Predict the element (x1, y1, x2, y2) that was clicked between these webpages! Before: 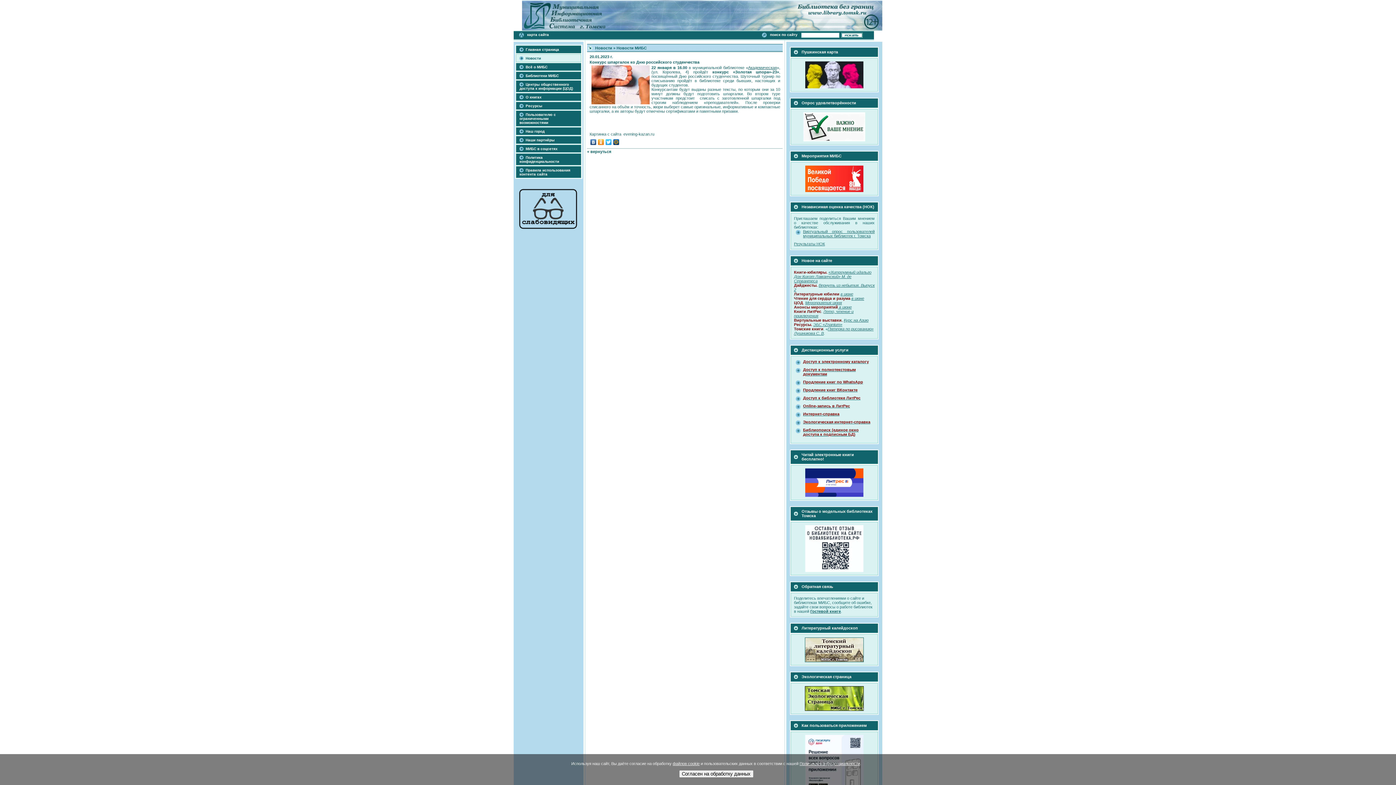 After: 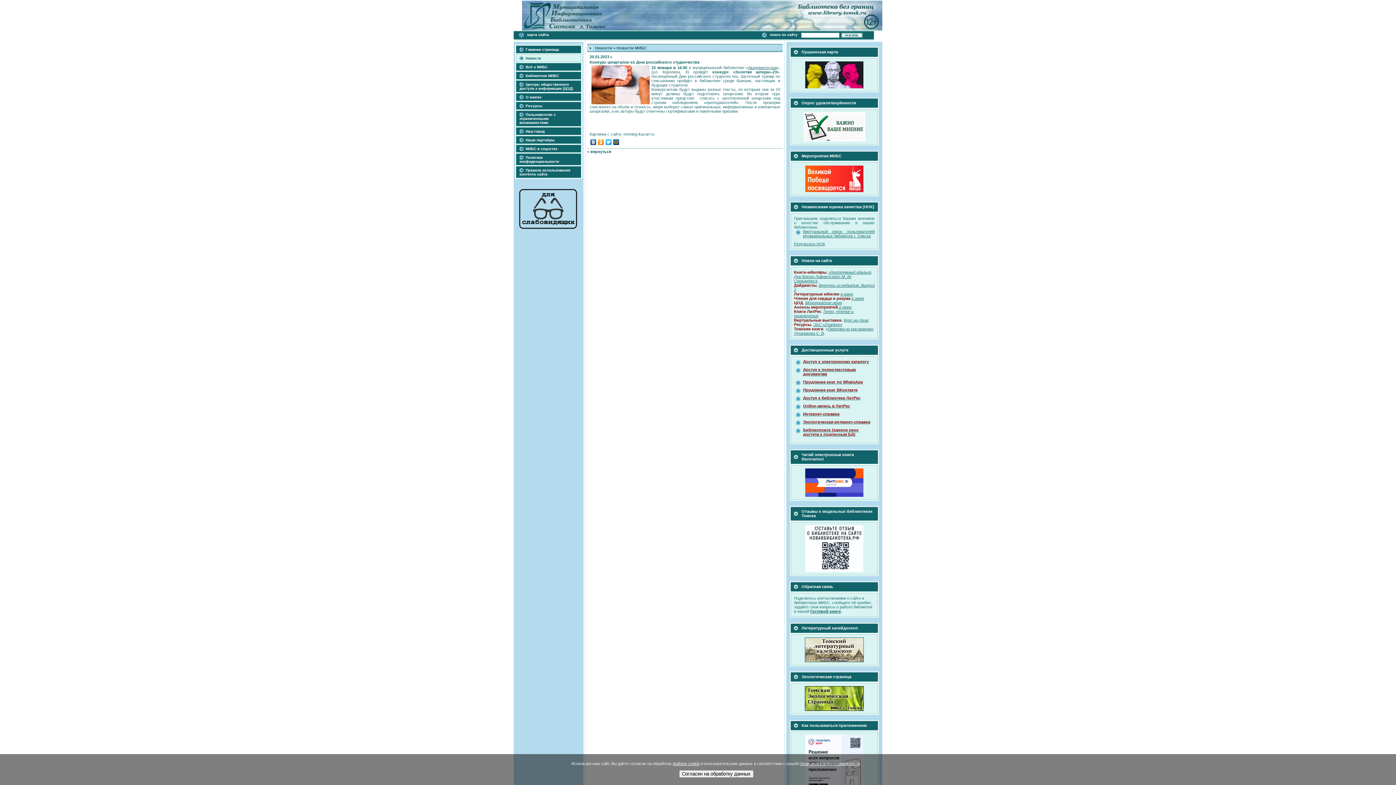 Action: bbox: (803, 428, 858, 436) label: Библиопоиск (единое окно доступа к подписным БД)